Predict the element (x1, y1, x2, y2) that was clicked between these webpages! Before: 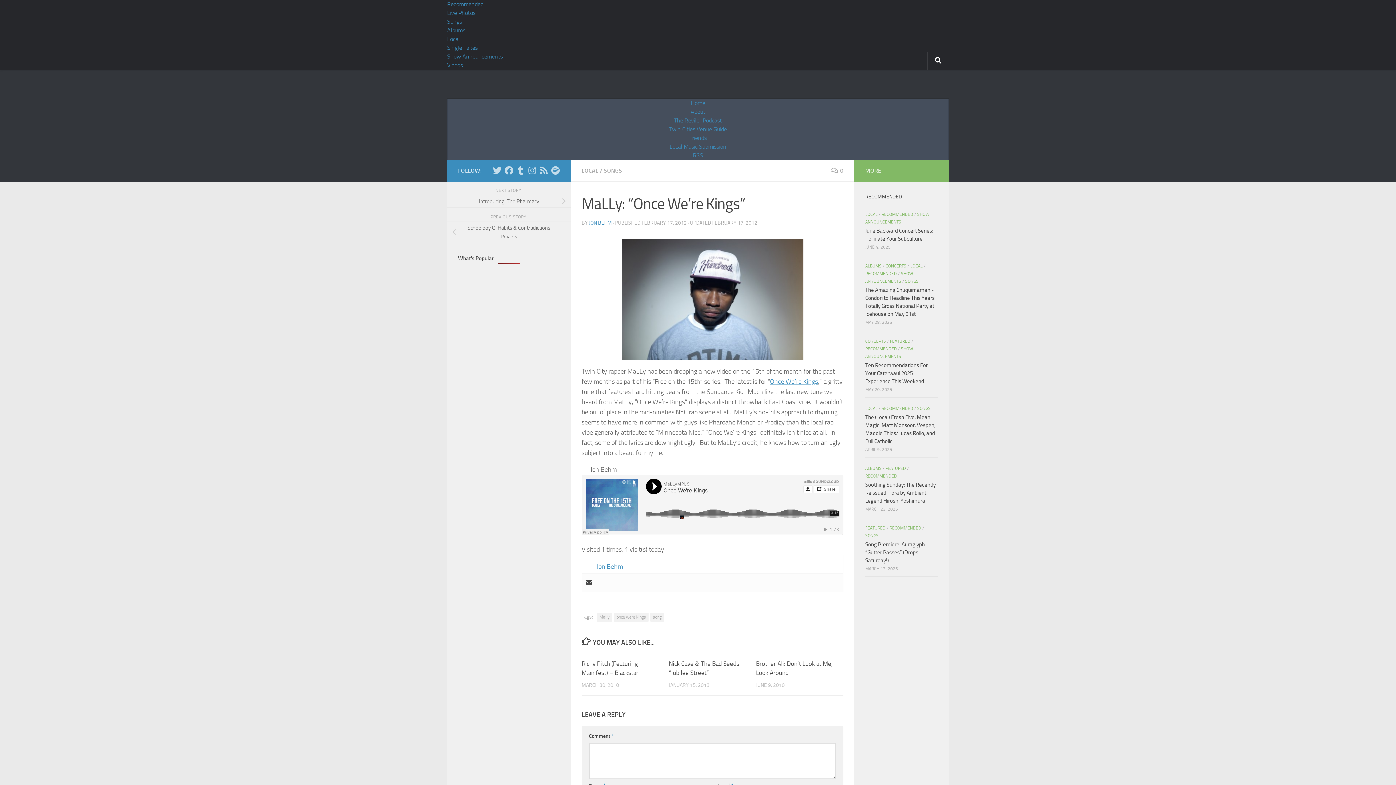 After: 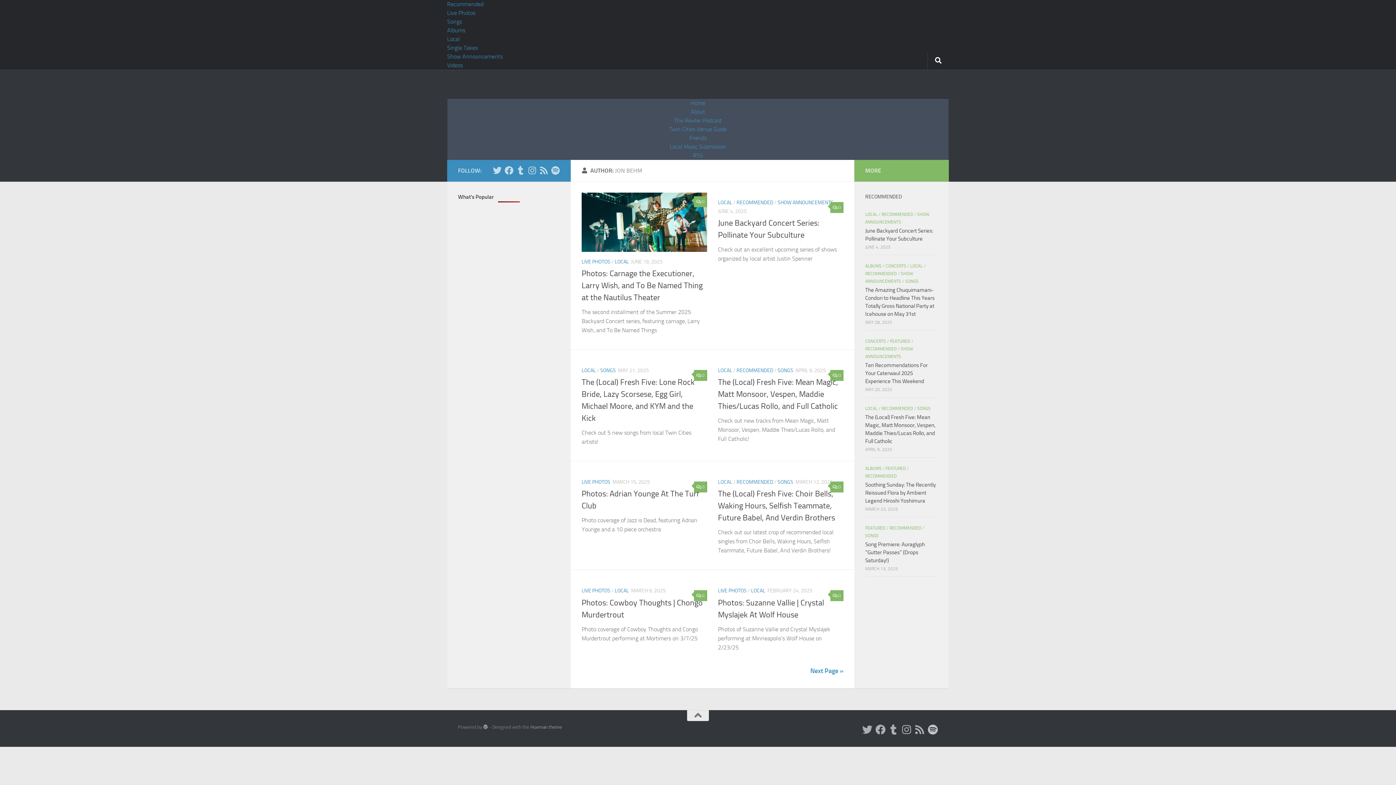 Action: bbox: (589, 220, 612, 226) label: JON BEHM